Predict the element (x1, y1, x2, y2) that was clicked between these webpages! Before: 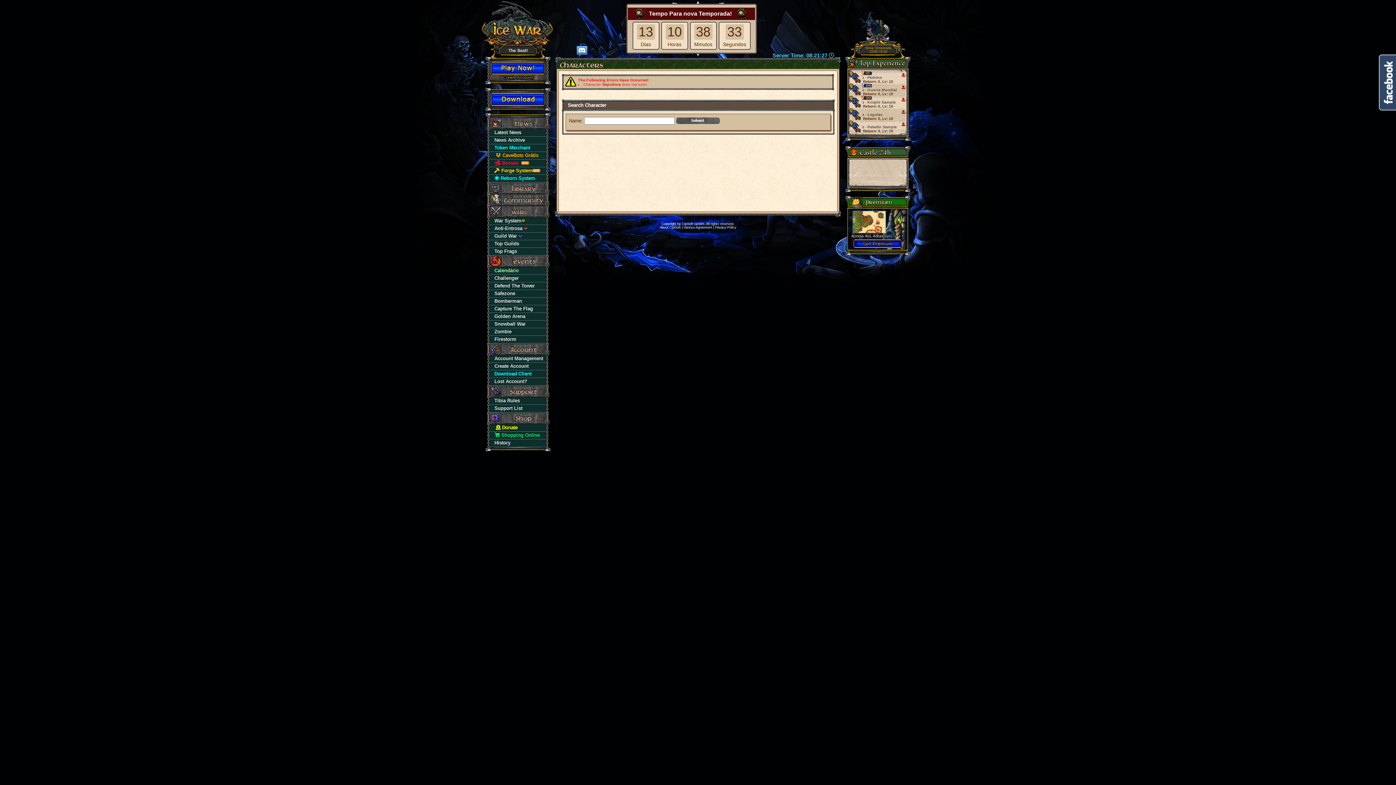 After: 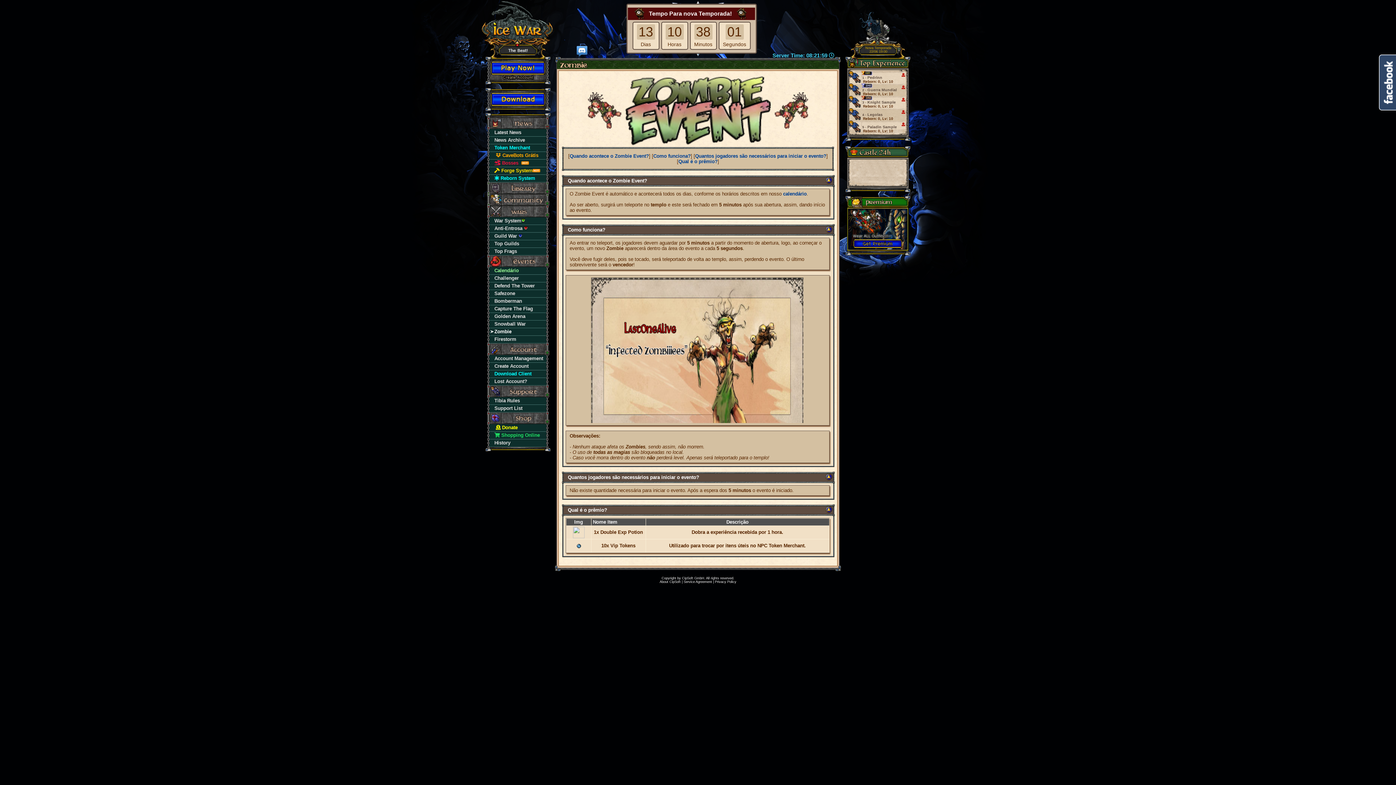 Action: label: Zombie bbox: (489, 328, 547, 336)